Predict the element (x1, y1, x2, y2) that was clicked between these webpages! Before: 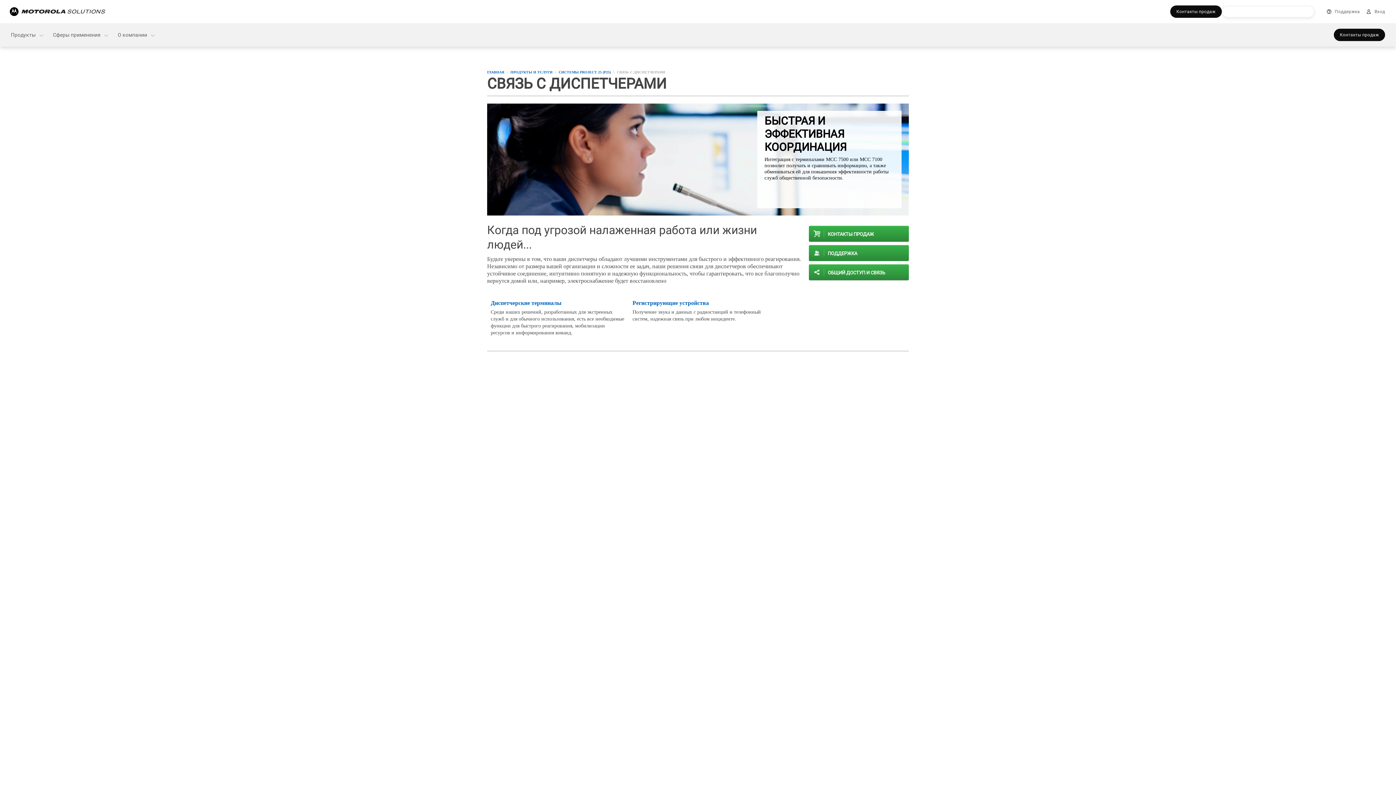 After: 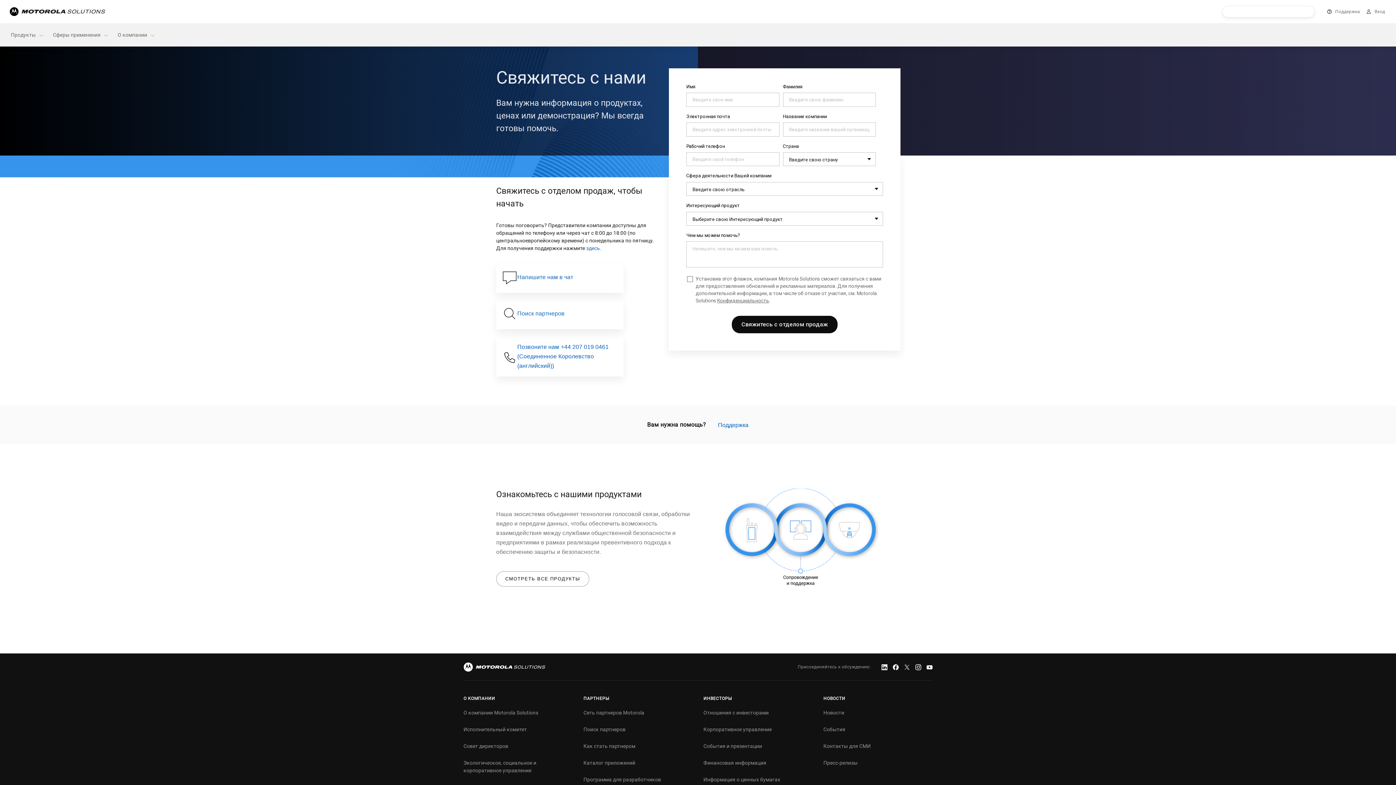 Action: label: Контакты продаж bbox: (1334, 28, 1385, 41)